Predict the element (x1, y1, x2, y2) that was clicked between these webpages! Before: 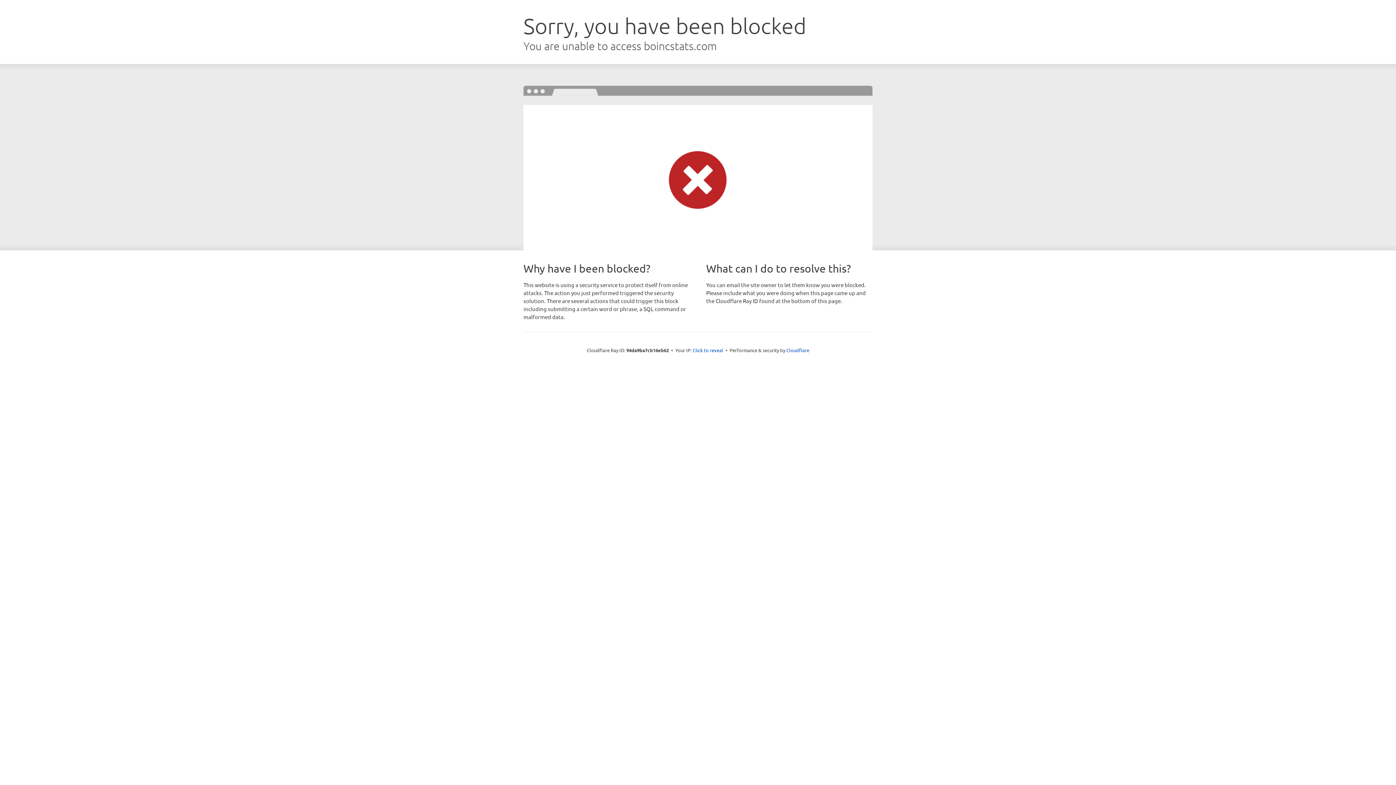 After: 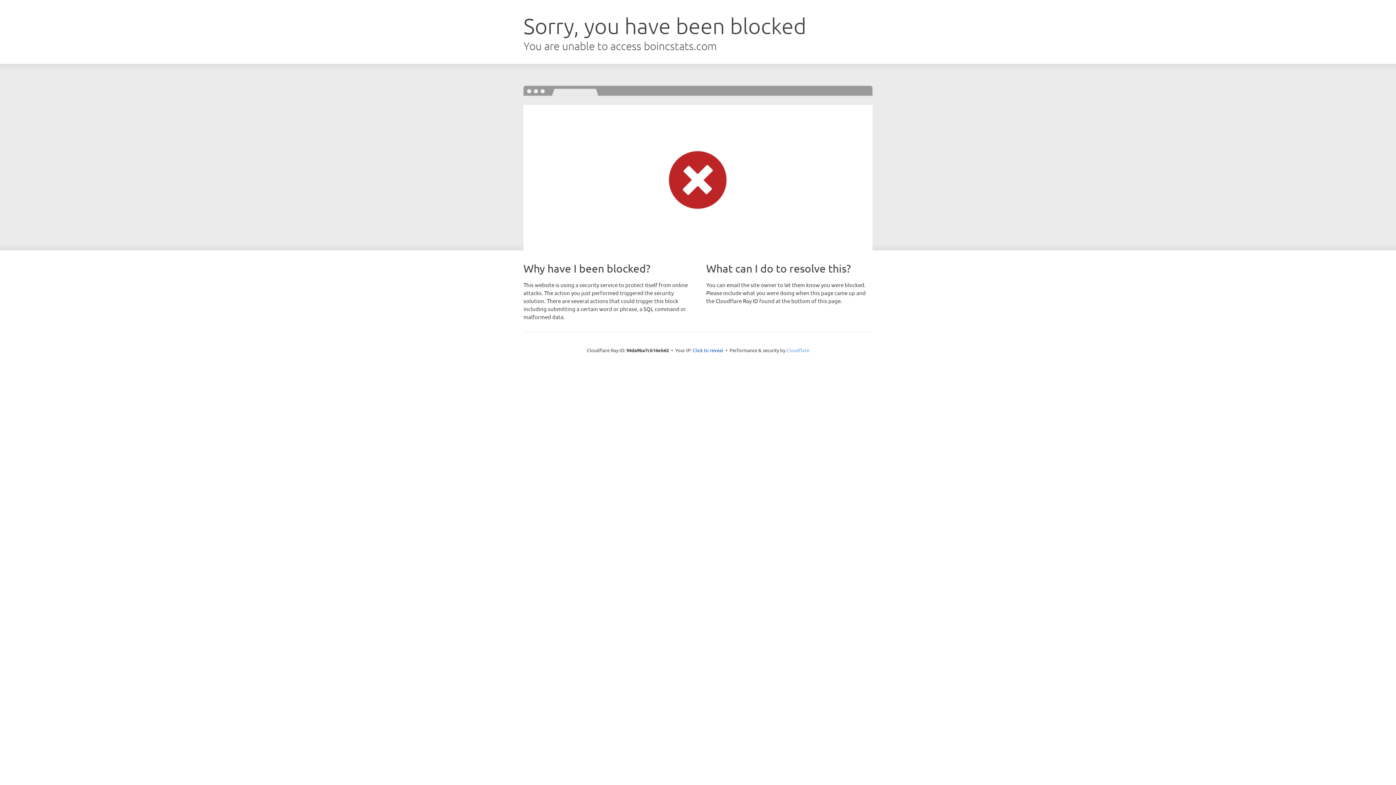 Action: label: Cloudflare bbox: (786, 347, 809, 353)